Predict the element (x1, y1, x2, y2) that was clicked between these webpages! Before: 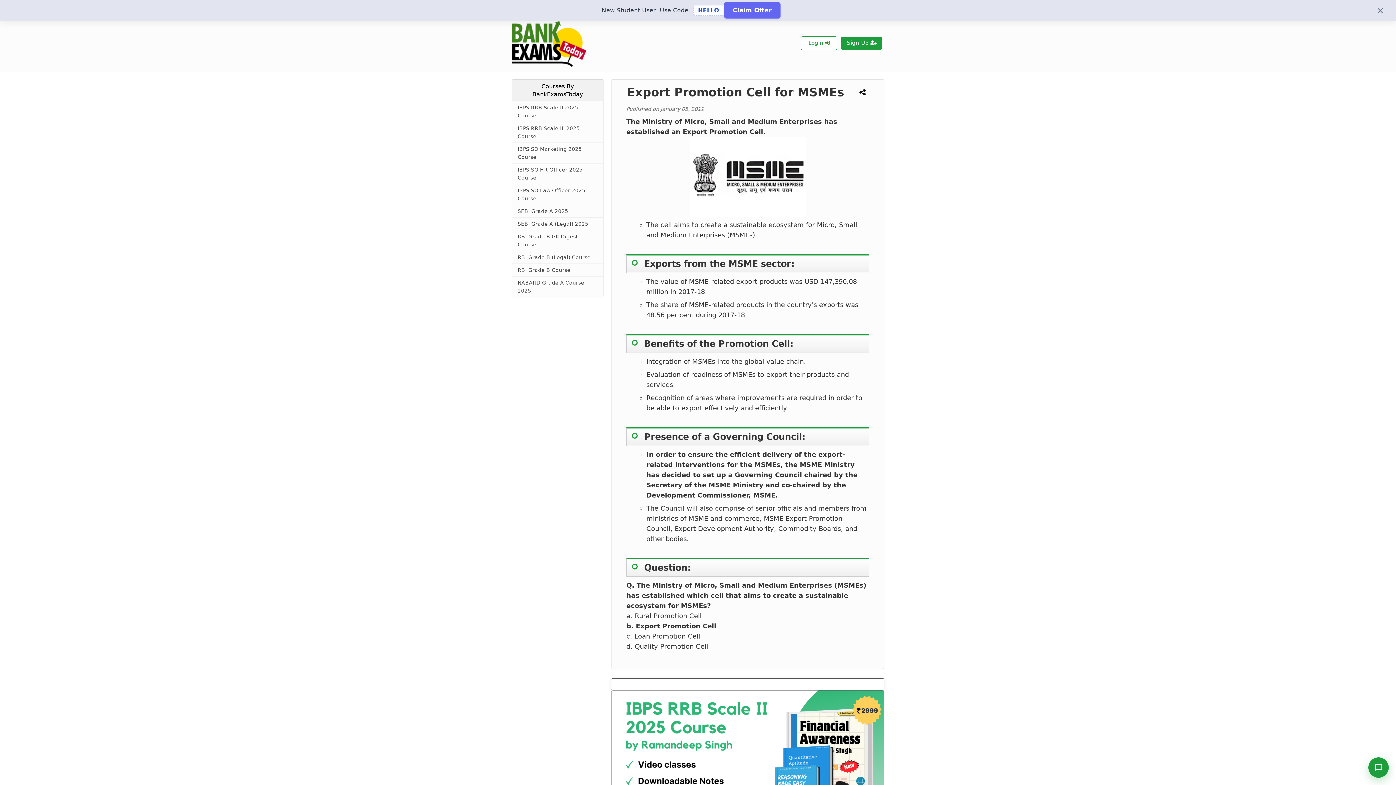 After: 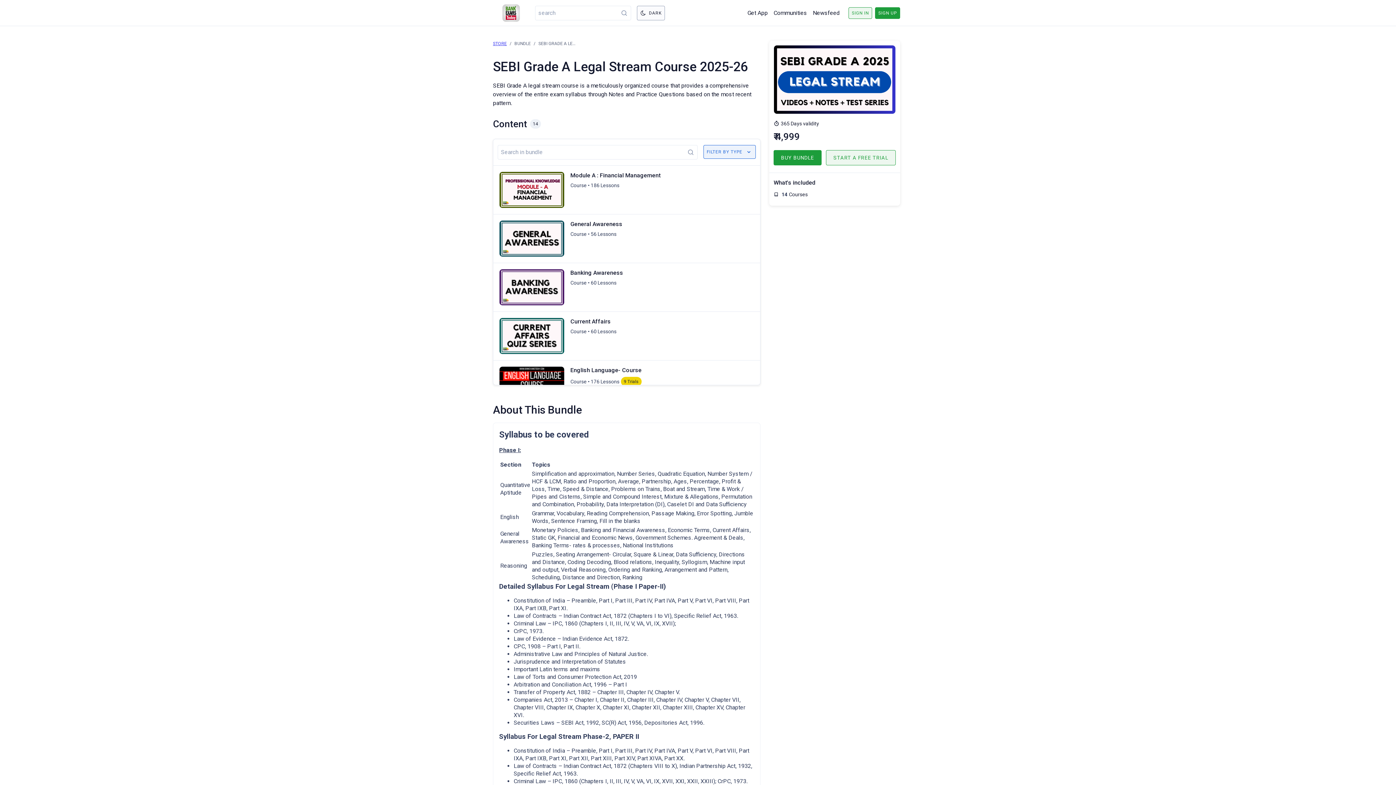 Action: label: SEBI Grade A (Legal) 2025 bbox: (512, 217, 603, 230)